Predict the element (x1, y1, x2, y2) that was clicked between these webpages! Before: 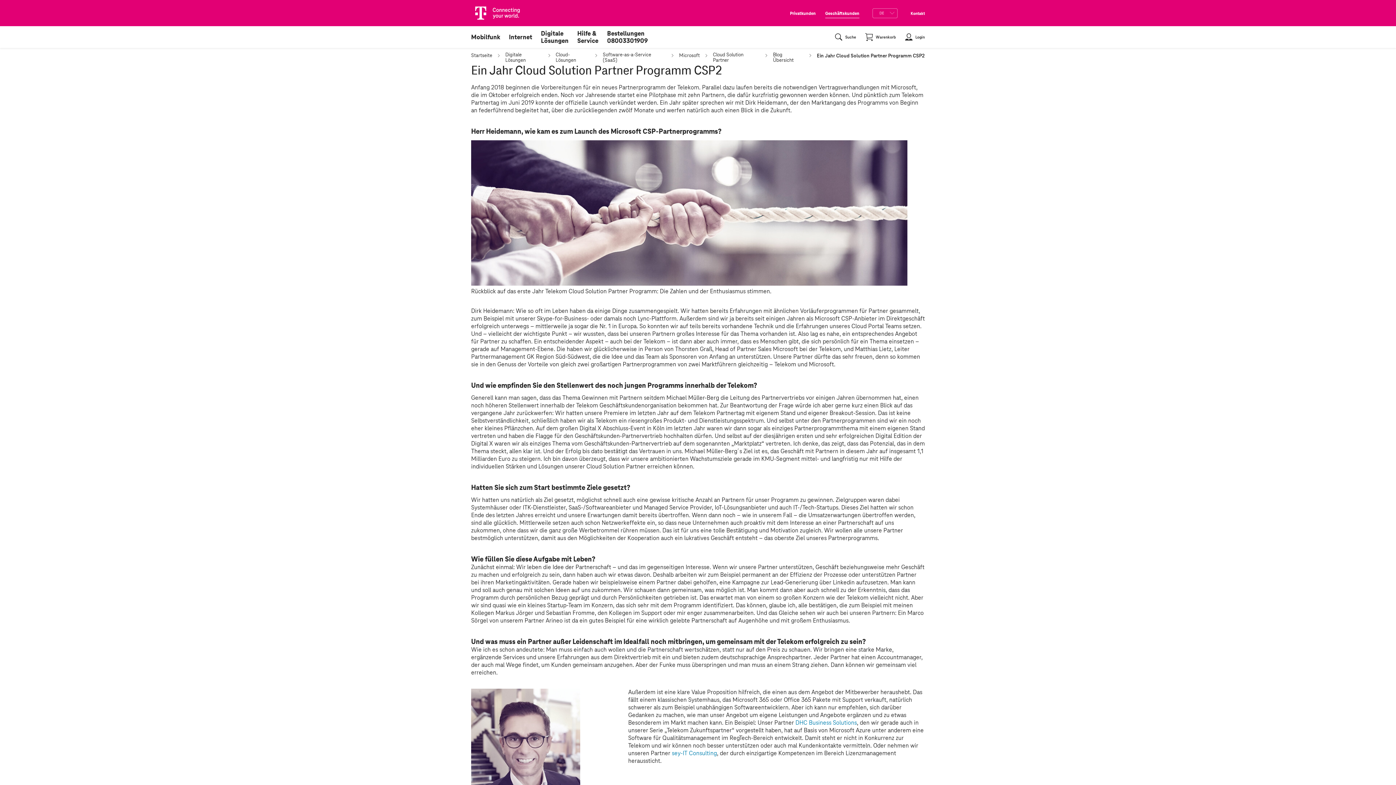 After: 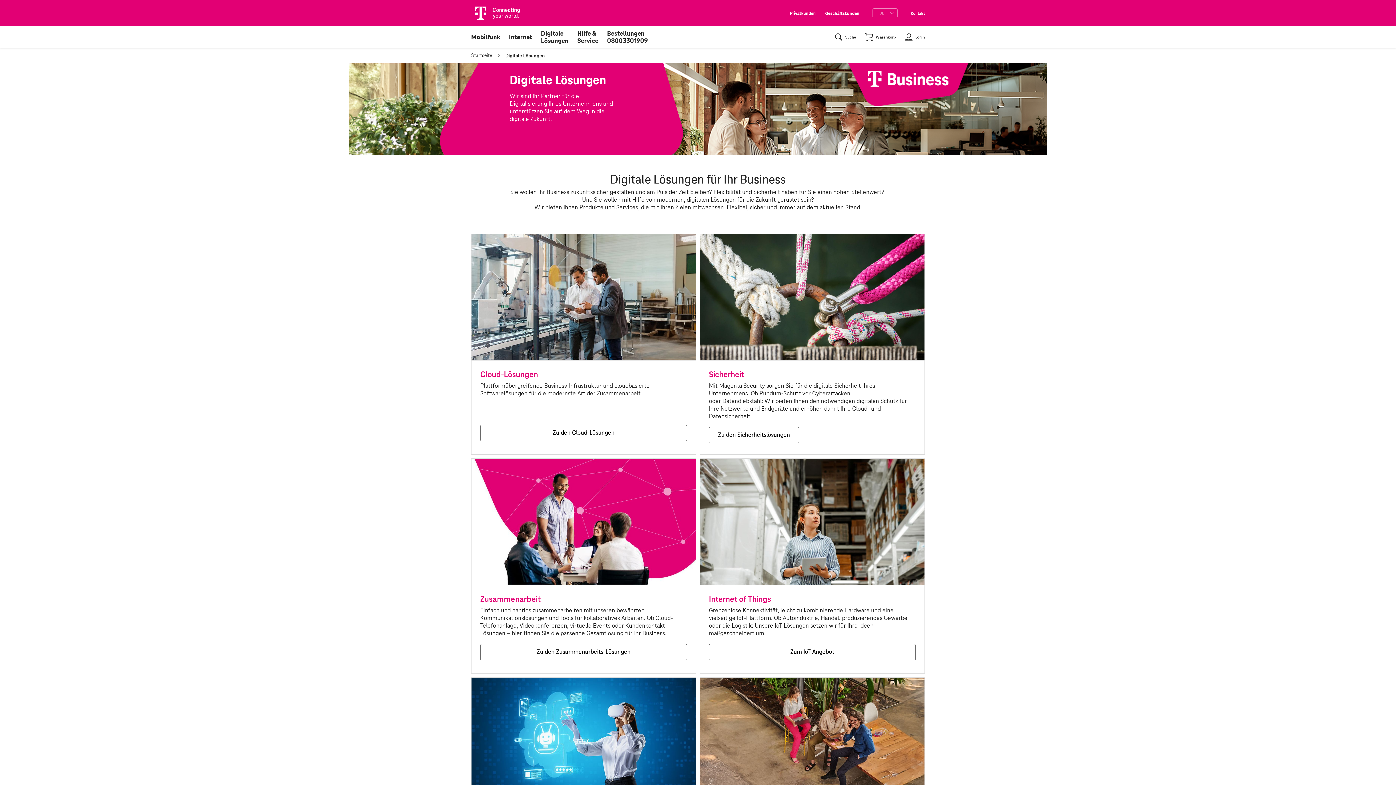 Action: bbox: (541, 26, 568, 48) label: Digitale Lösungen